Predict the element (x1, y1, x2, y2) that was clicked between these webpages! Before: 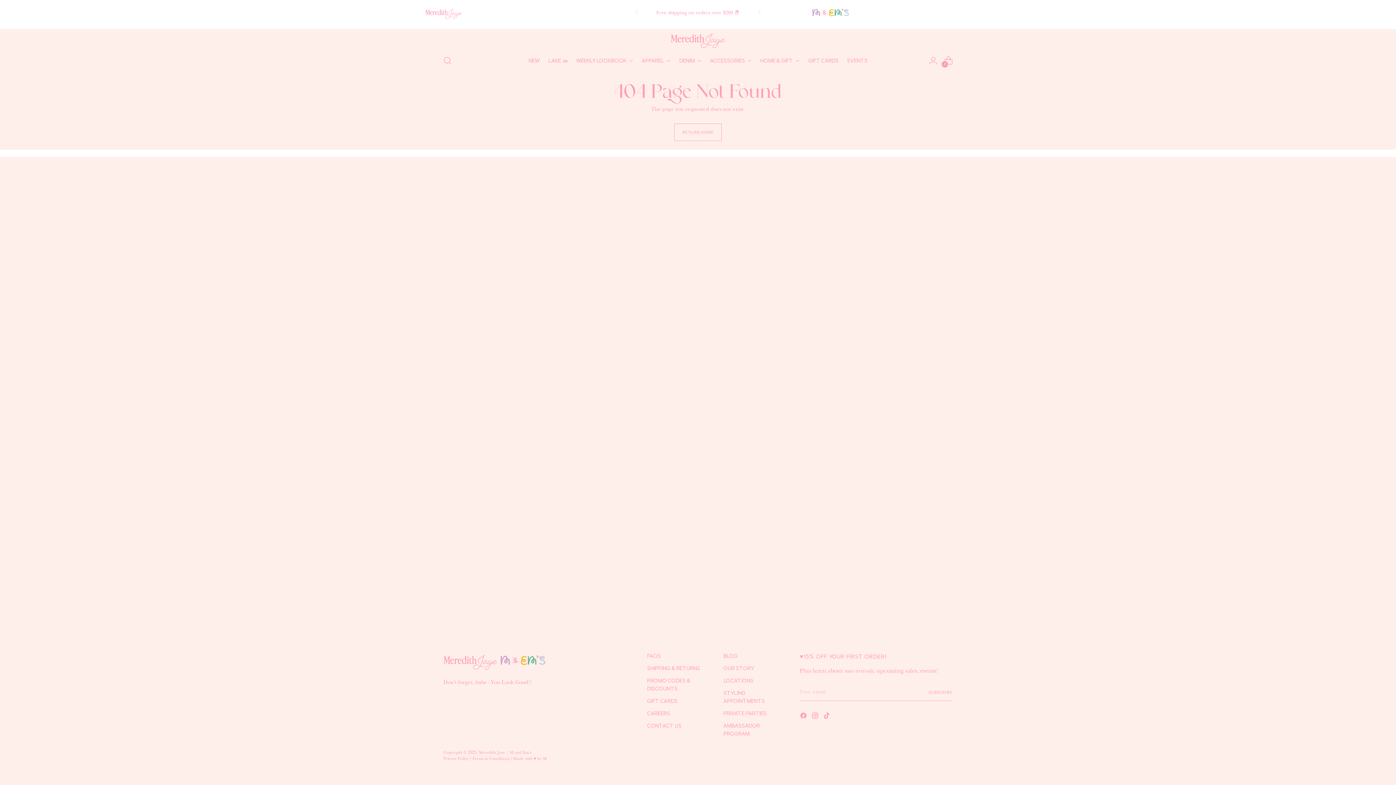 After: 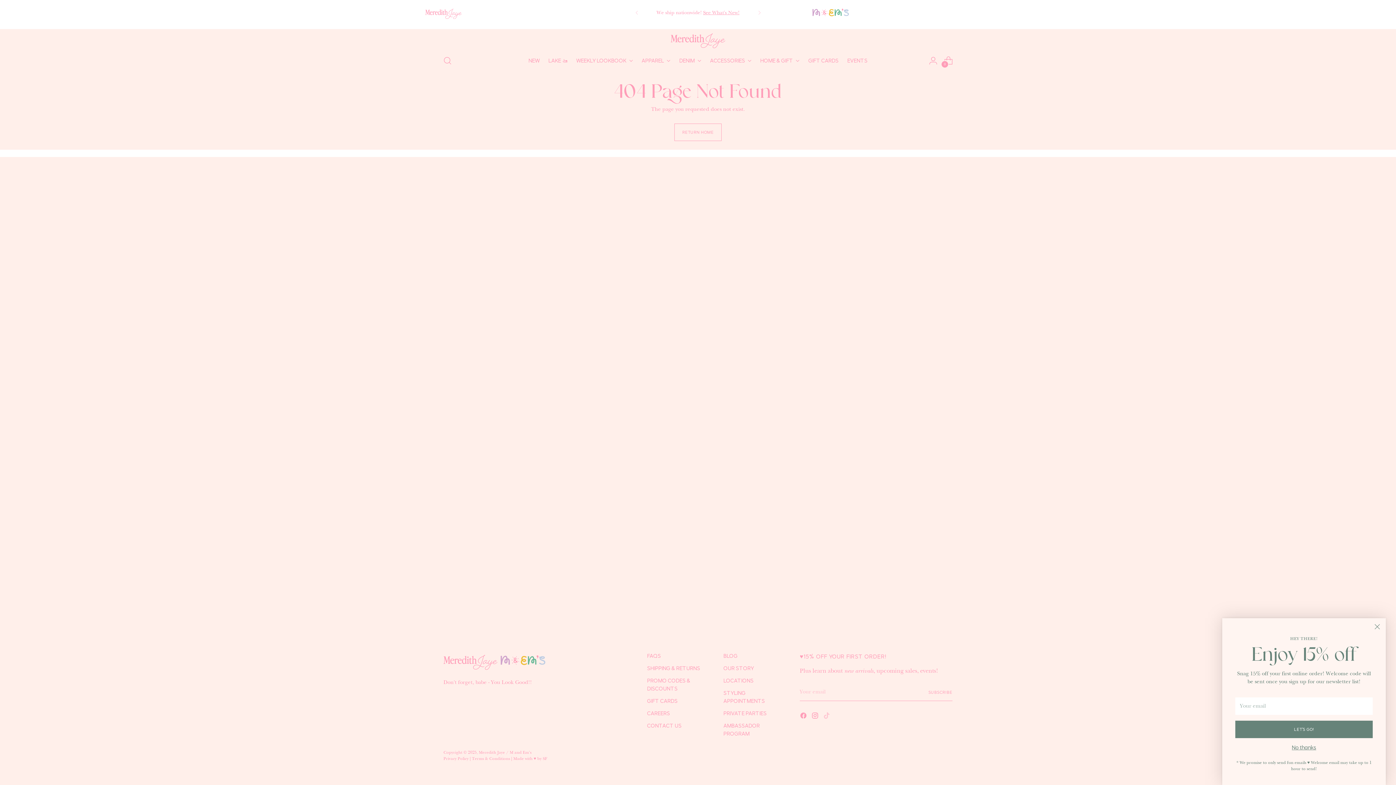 Action: bbox: (823, 712, 832, 722)